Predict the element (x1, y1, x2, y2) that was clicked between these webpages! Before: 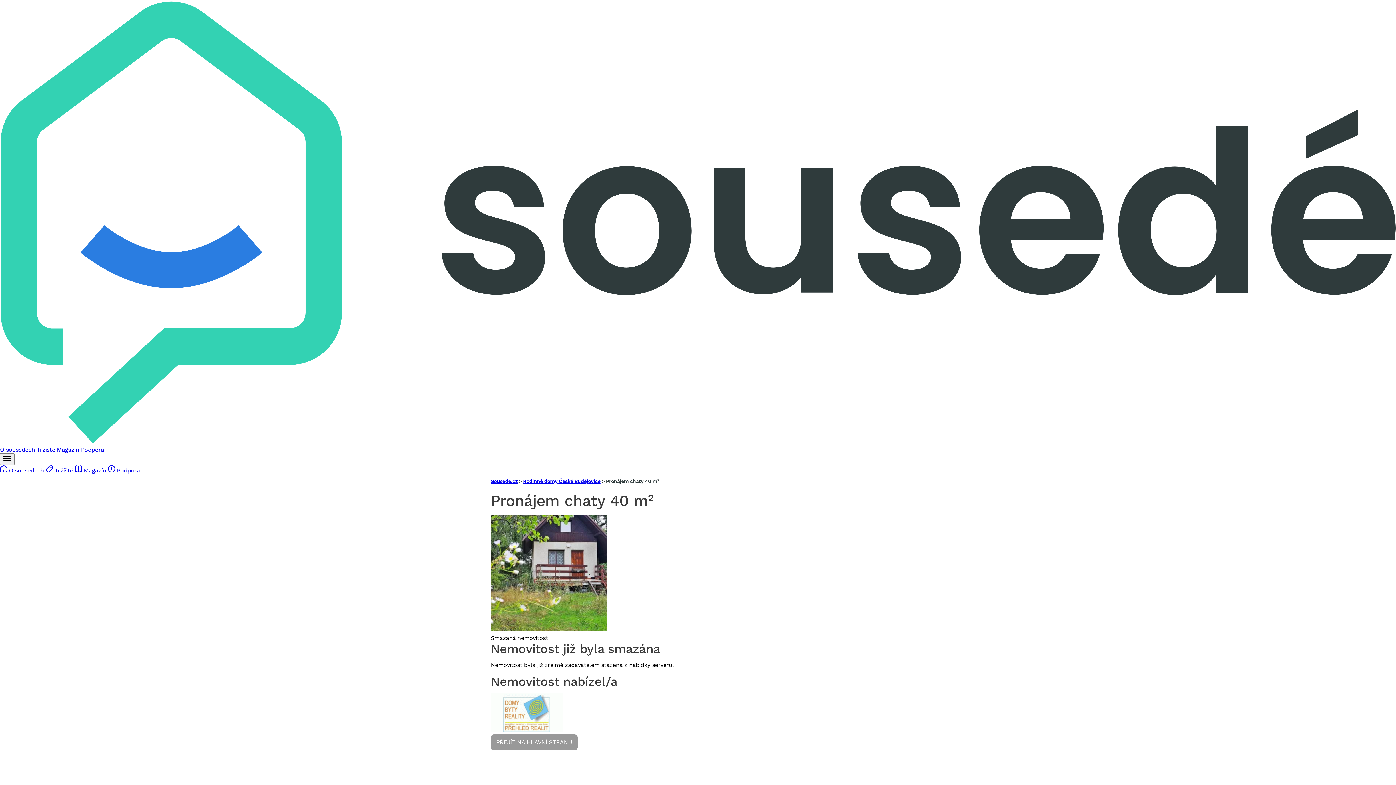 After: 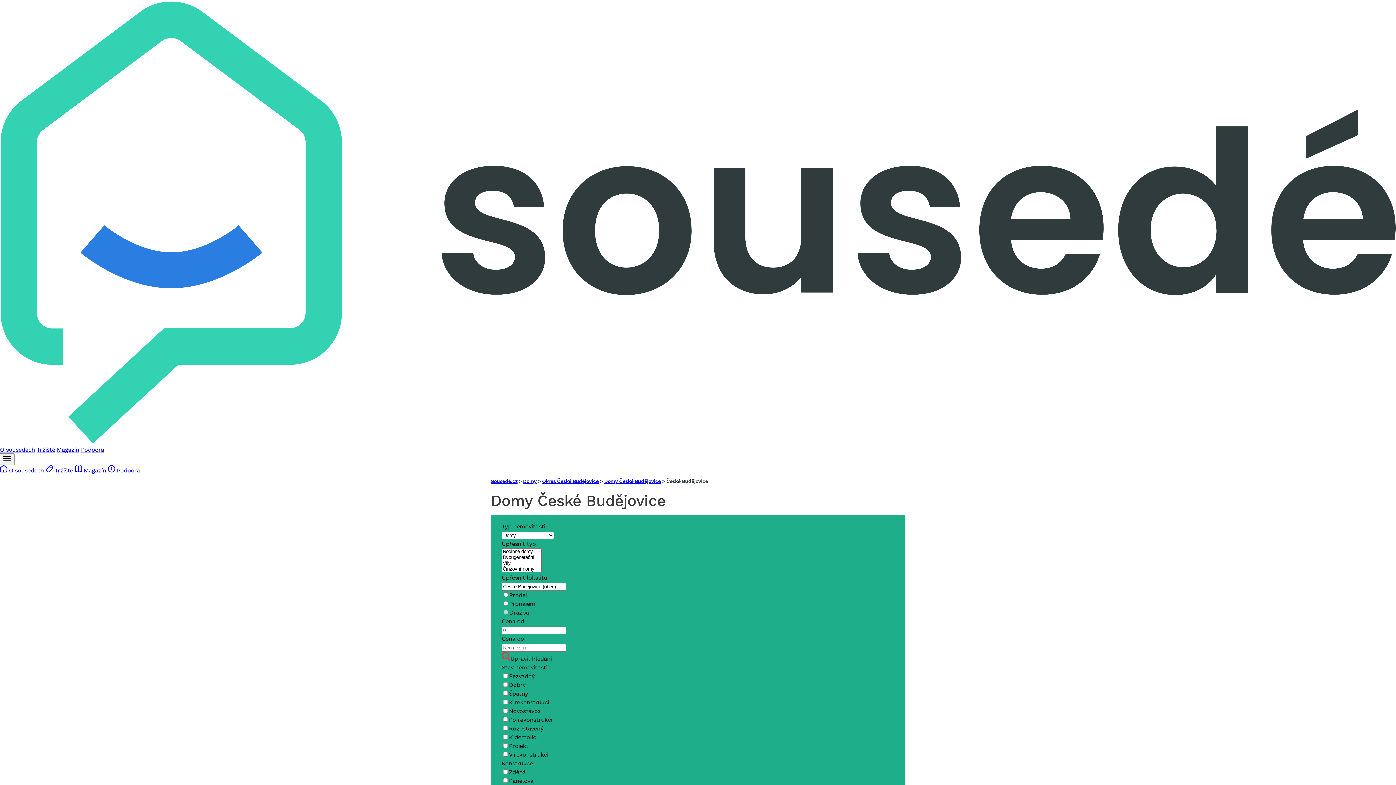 Action: bbox: (523, 478, 600, 484) label: Rodinné domy České Budějovice